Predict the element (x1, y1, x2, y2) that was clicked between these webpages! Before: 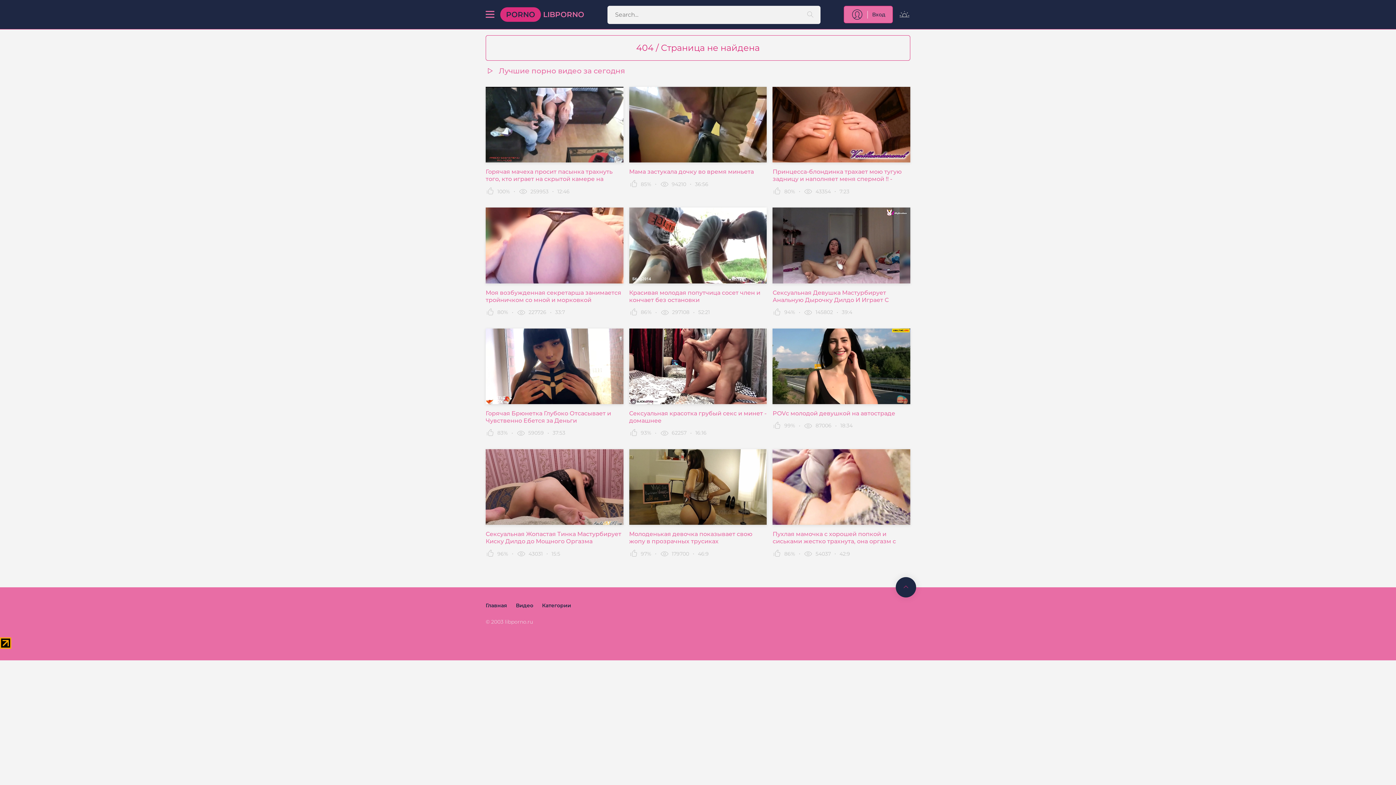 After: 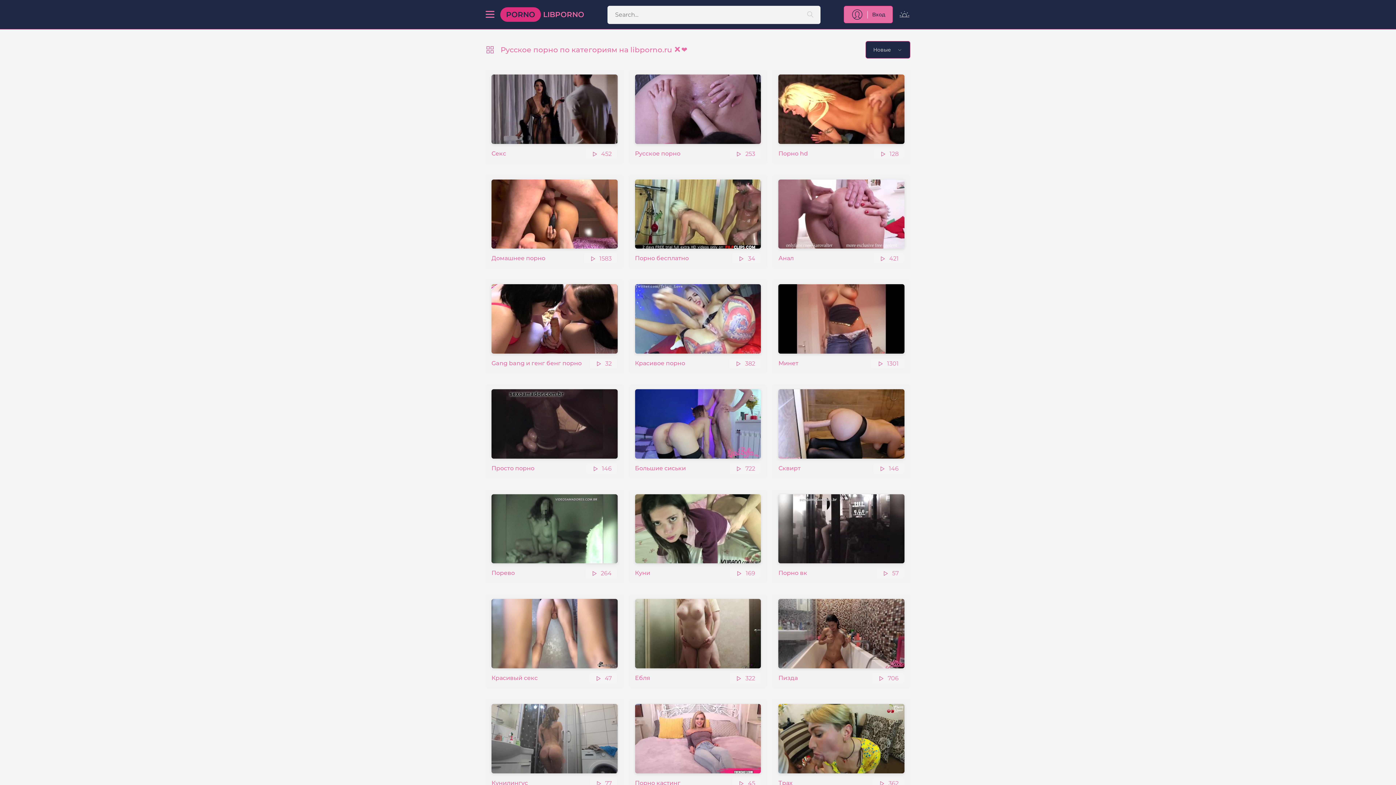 Action: label: Категории bbox: (542, 602, 571, 609)